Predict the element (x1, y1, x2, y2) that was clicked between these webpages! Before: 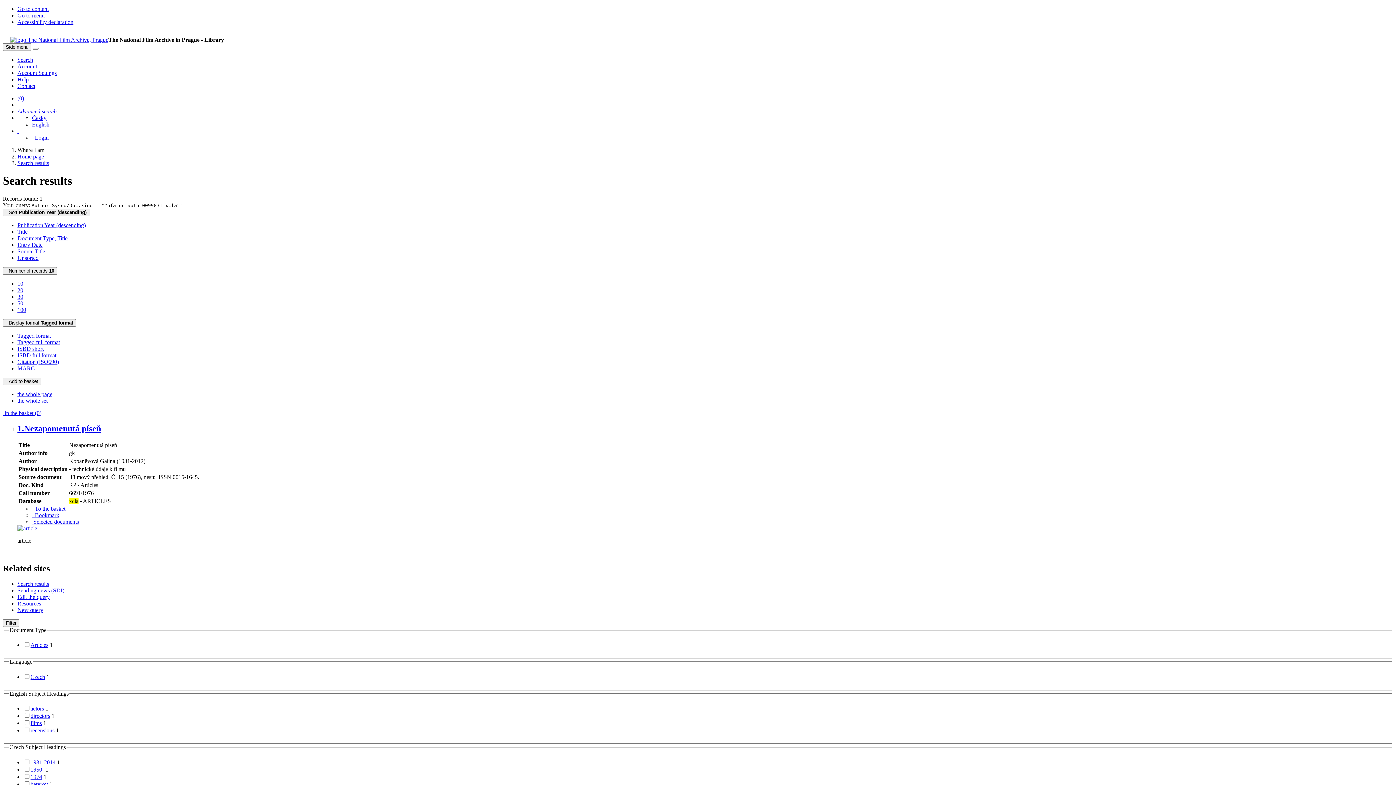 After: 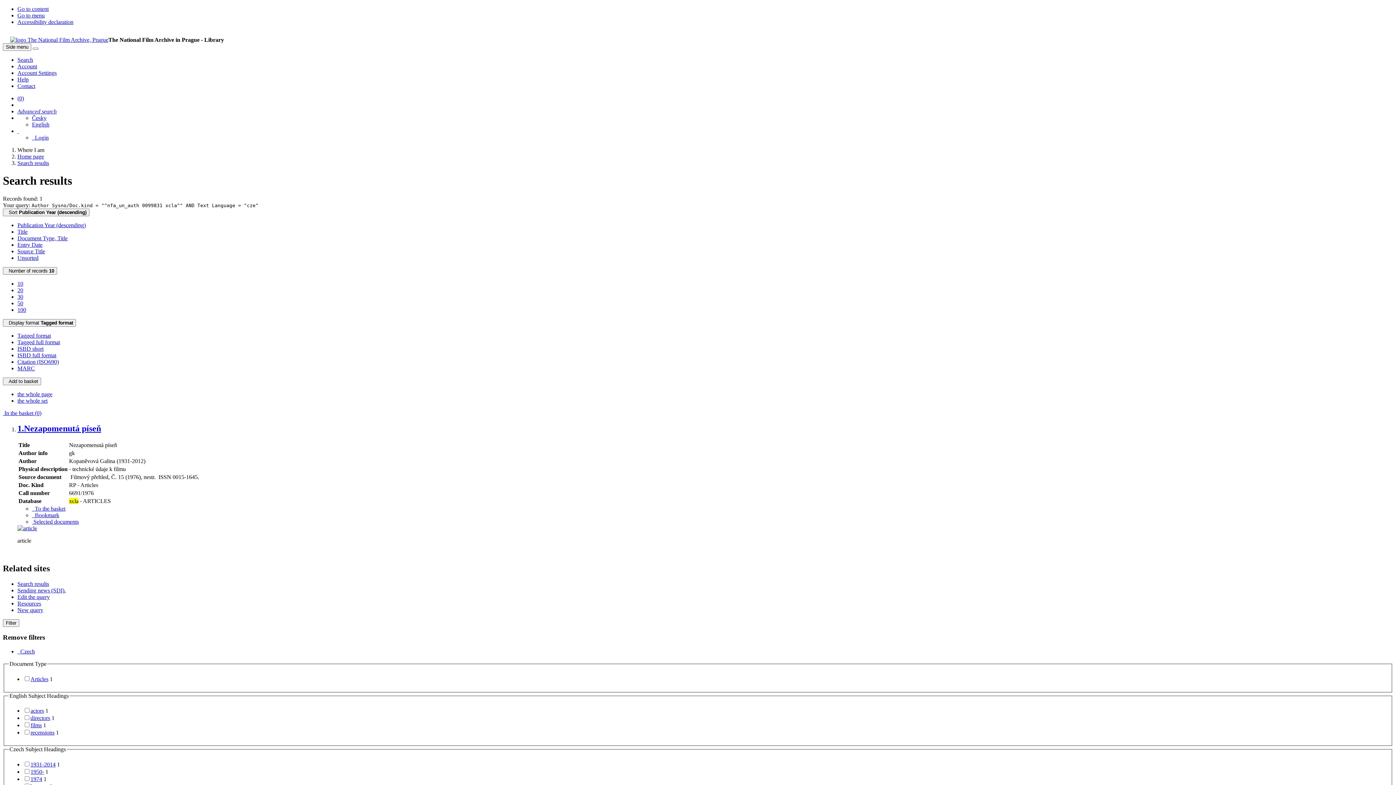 Action: bbox: (30, 674, 45, 680) label: Filter in: Czech